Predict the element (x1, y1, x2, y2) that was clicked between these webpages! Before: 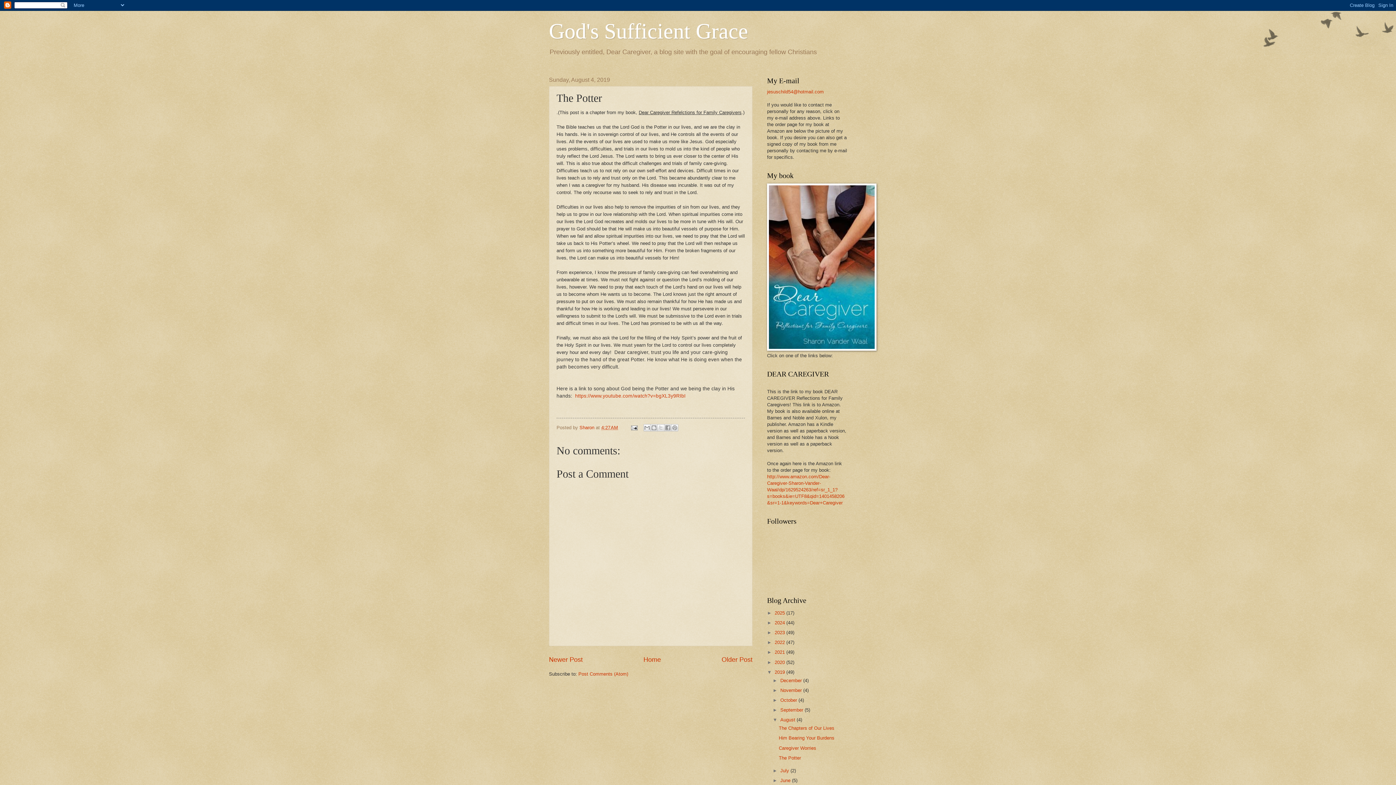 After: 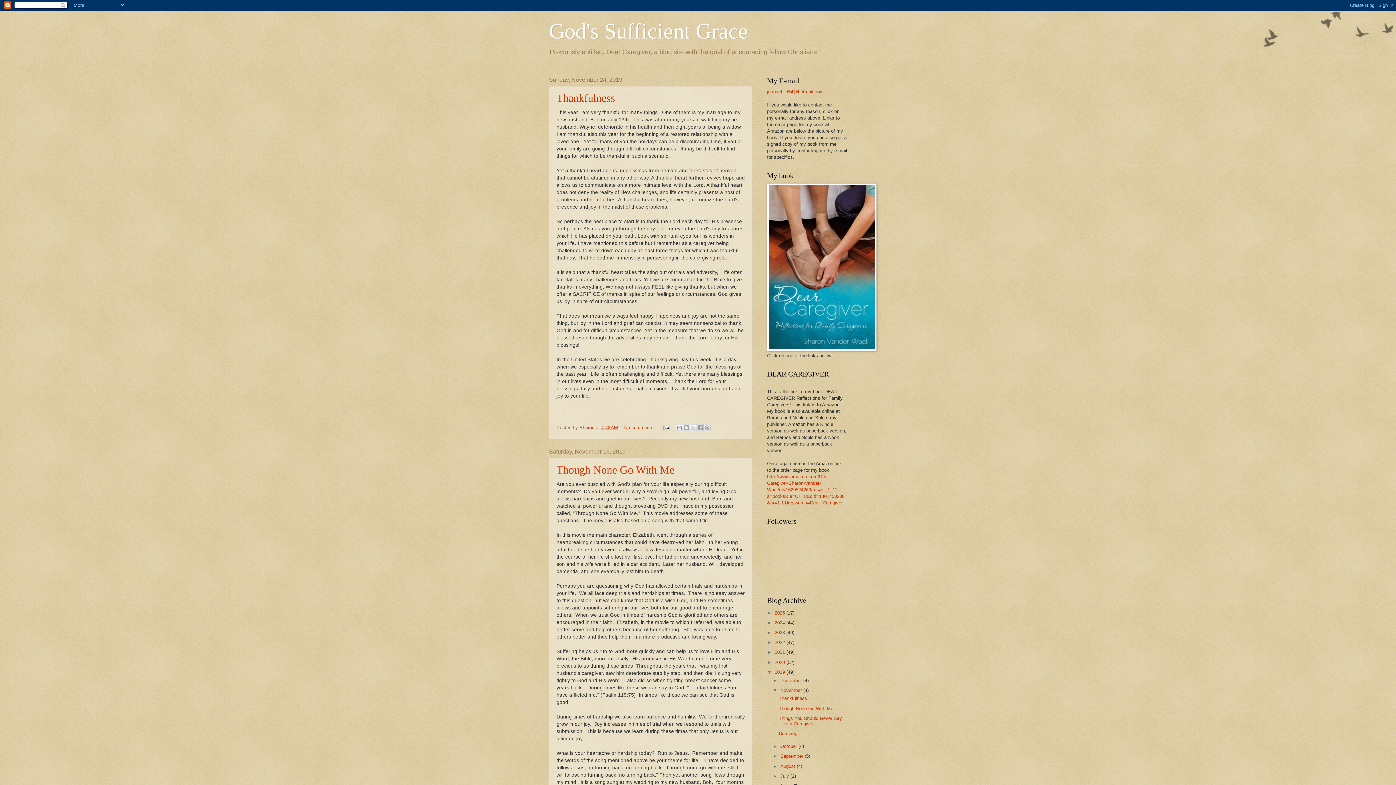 Action: bbox: (780, 687, 803, 693) label: November 